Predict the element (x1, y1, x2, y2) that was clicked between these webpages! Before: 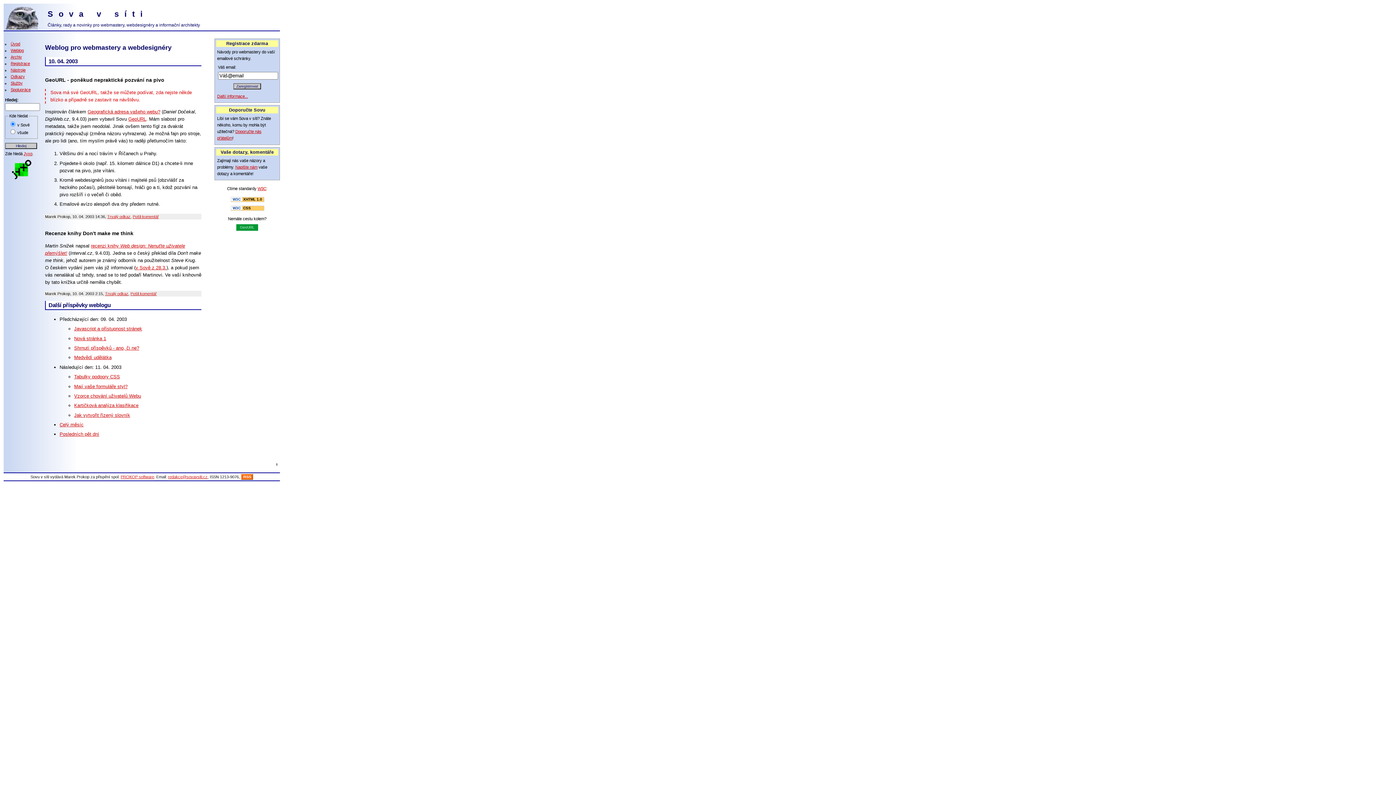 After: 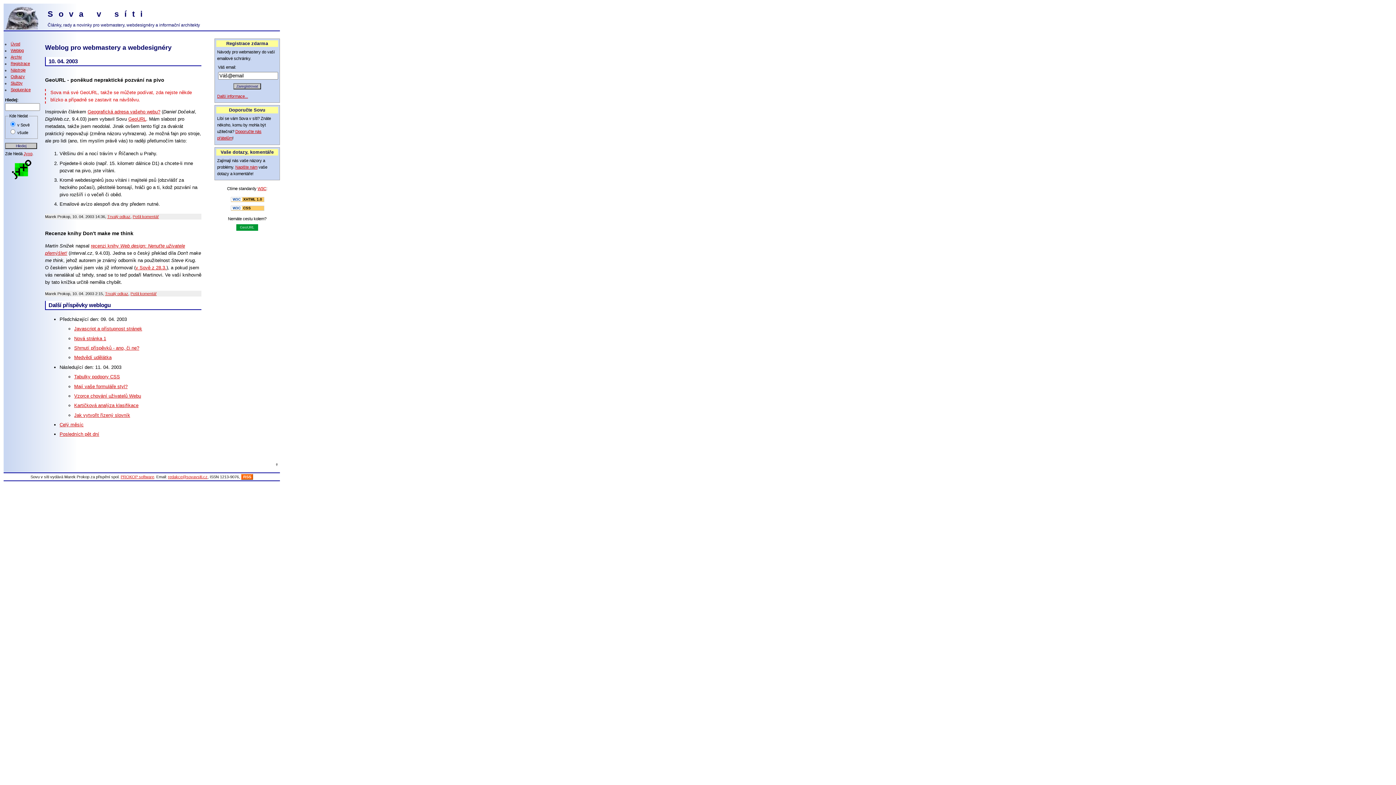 Action: bbox: (107, 214, 130, 218) label: Trvalý odkaz